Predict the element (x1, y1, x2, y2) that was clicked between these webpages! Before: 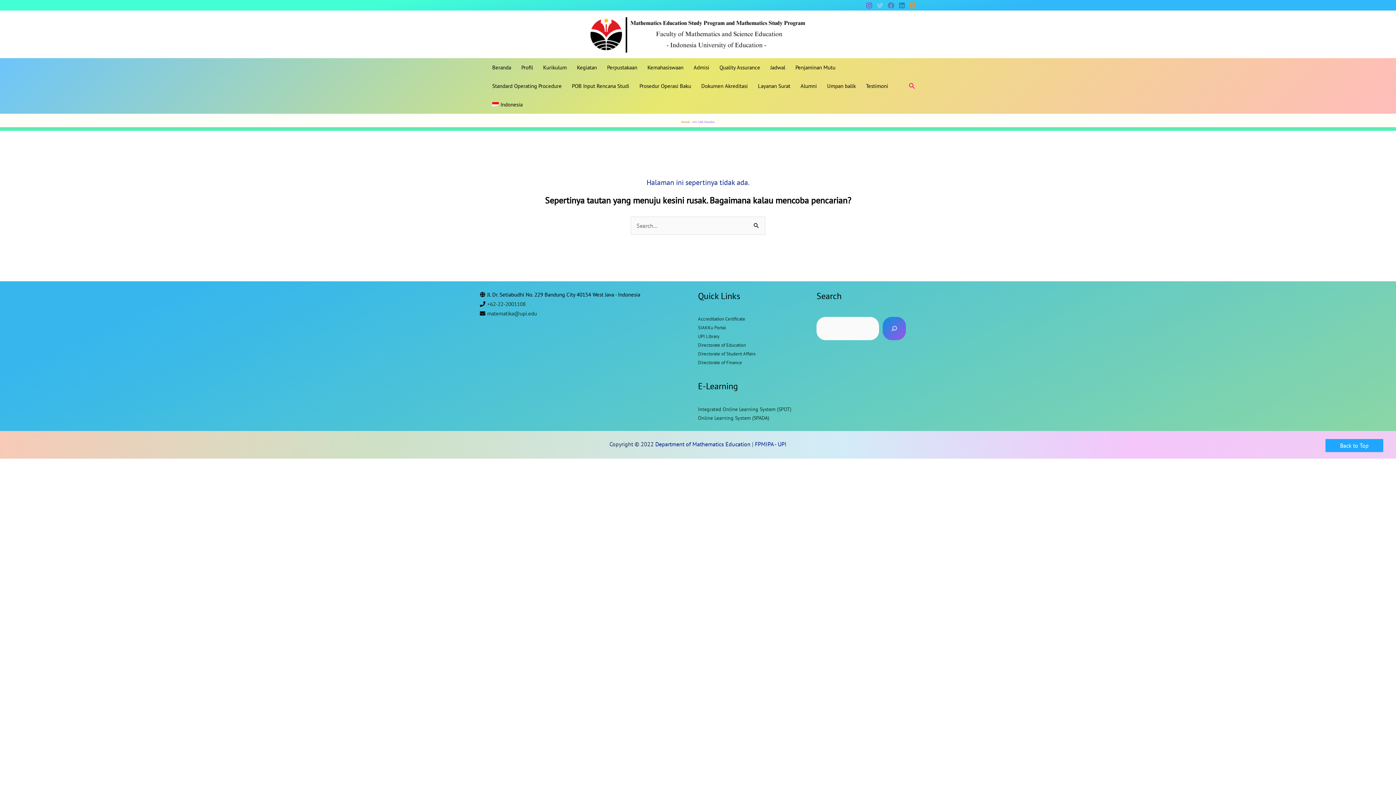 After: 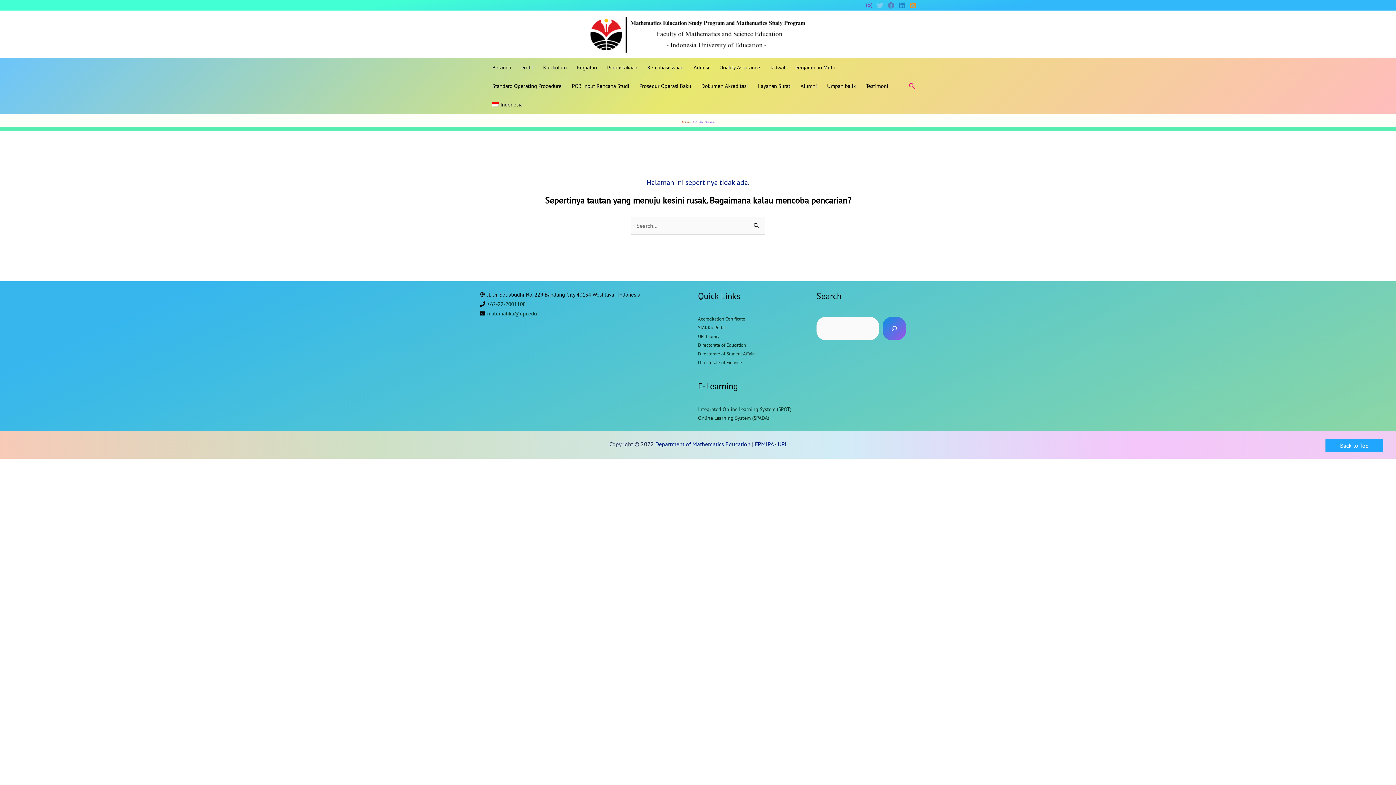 Action: label: Directorate of Education bbox: (698, 342, 746, 348)